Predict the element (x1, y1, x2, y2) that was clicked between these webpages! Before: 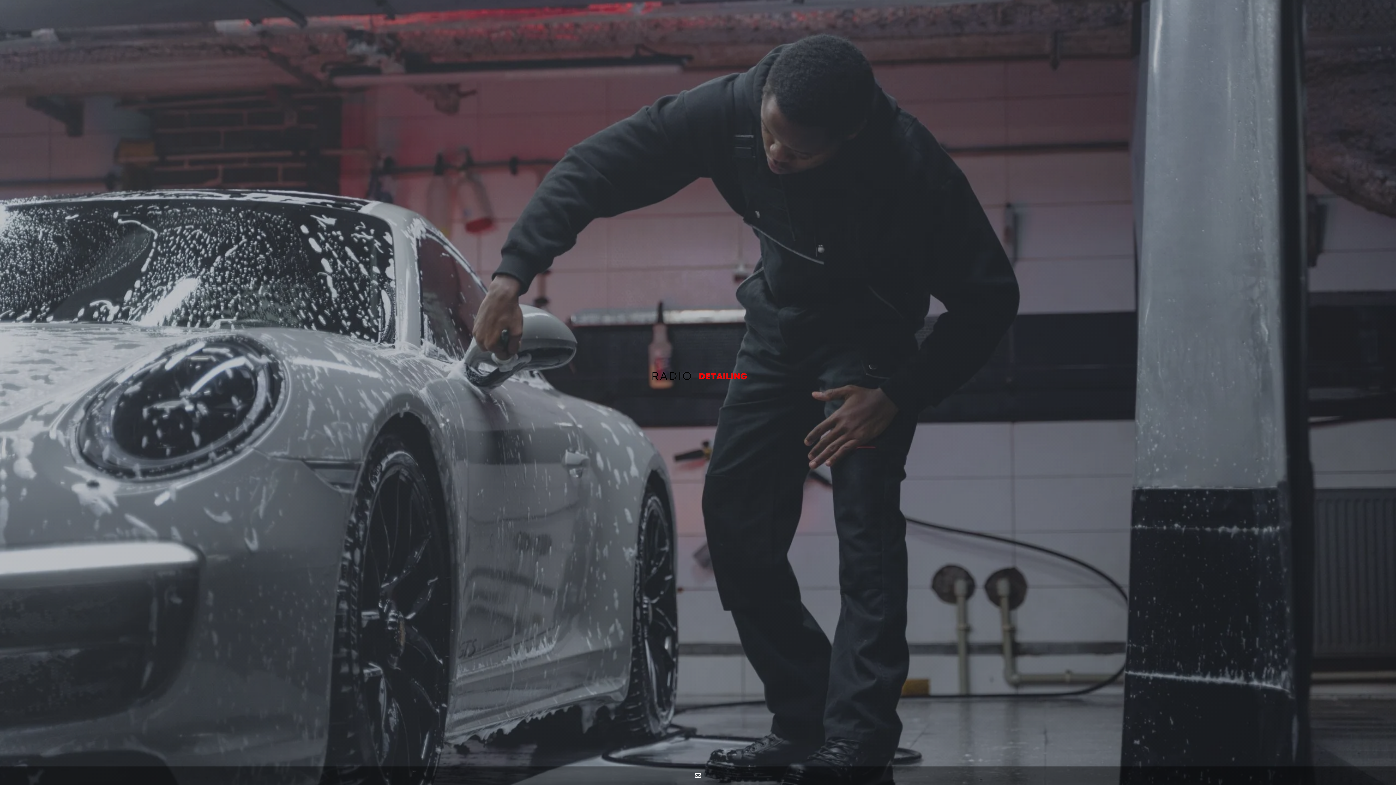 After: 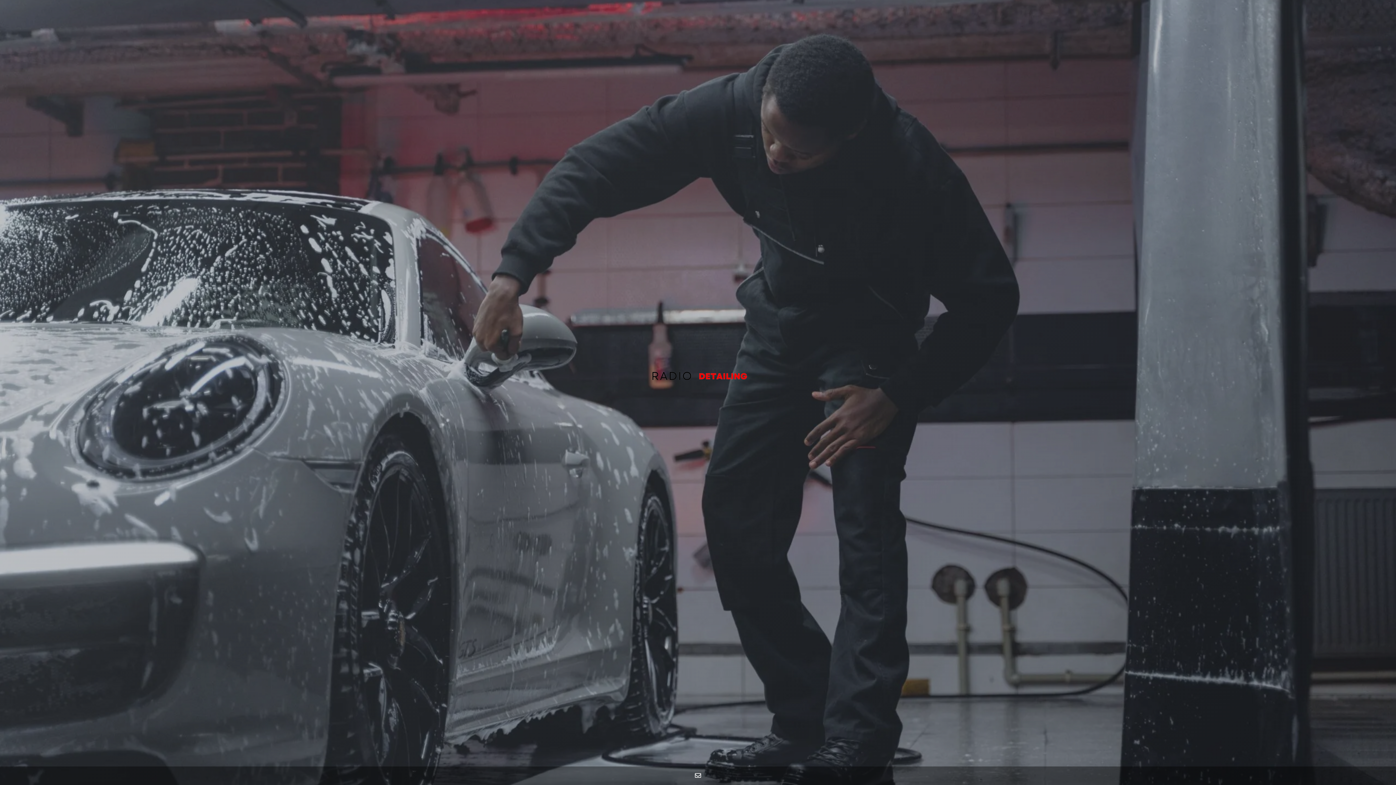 Action: bbox: (690, 766, 705, 785)